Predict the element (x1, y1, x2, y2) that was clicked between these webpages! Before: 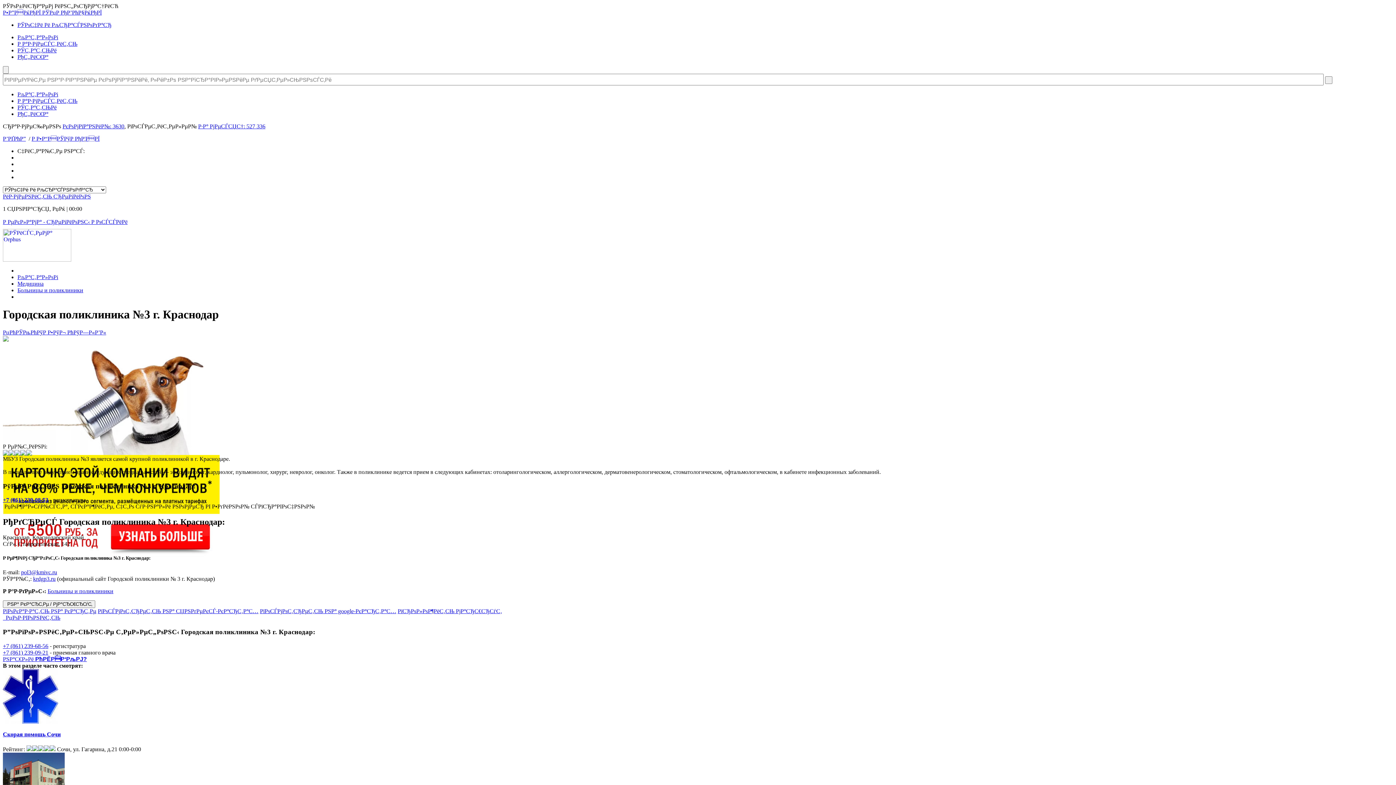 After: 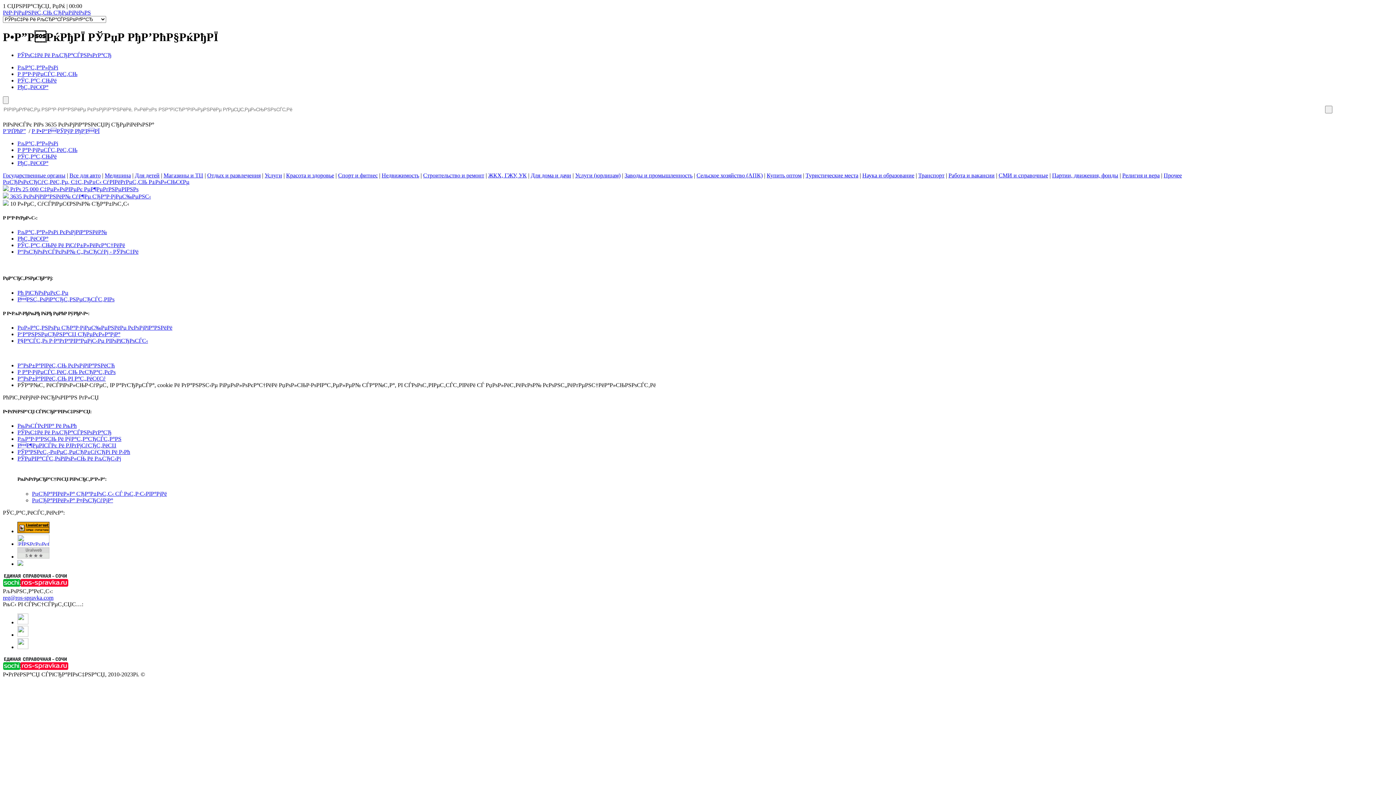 Action: bbox: (2, 9, 101, 15) label: Р•Р”РРќРђРЇ РЎРџР РђР’РћР§РќРђРЇ